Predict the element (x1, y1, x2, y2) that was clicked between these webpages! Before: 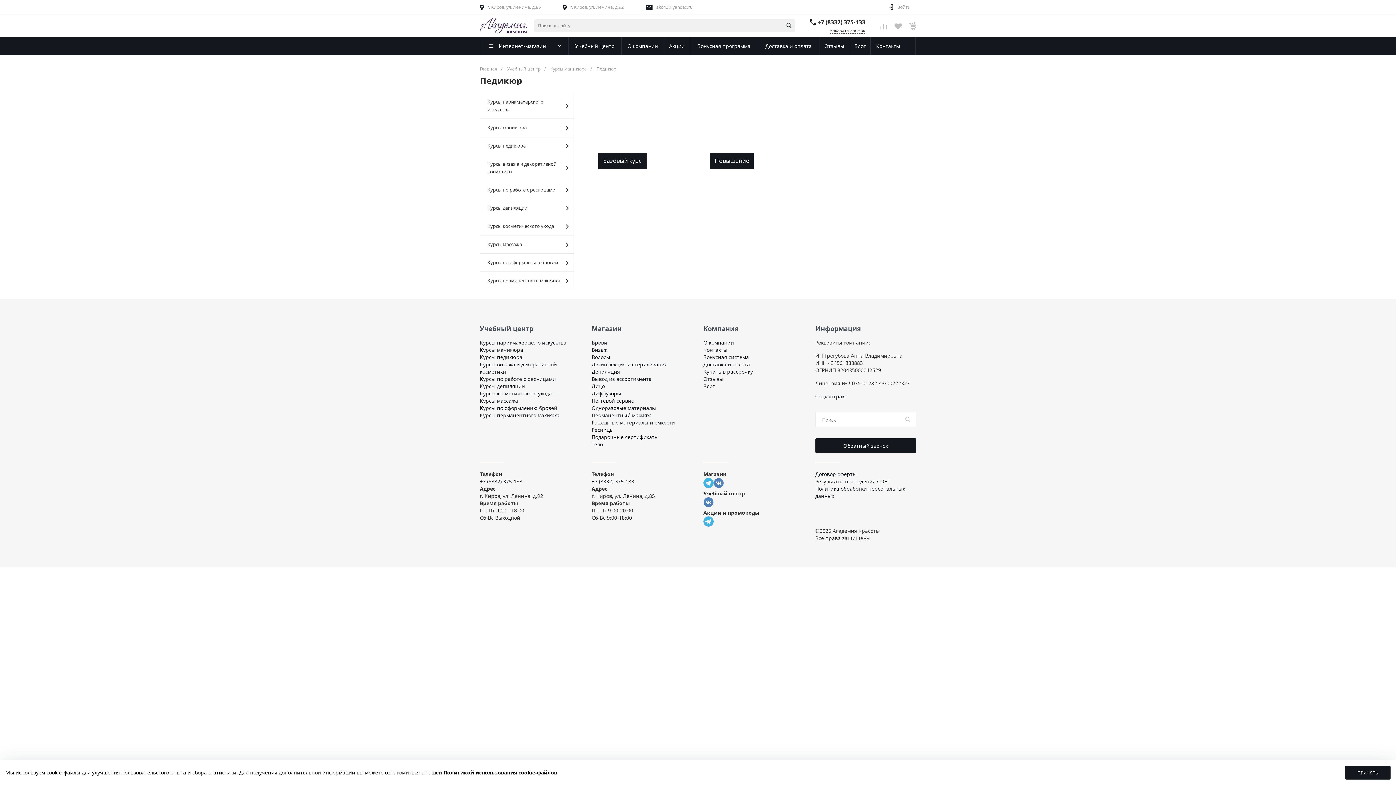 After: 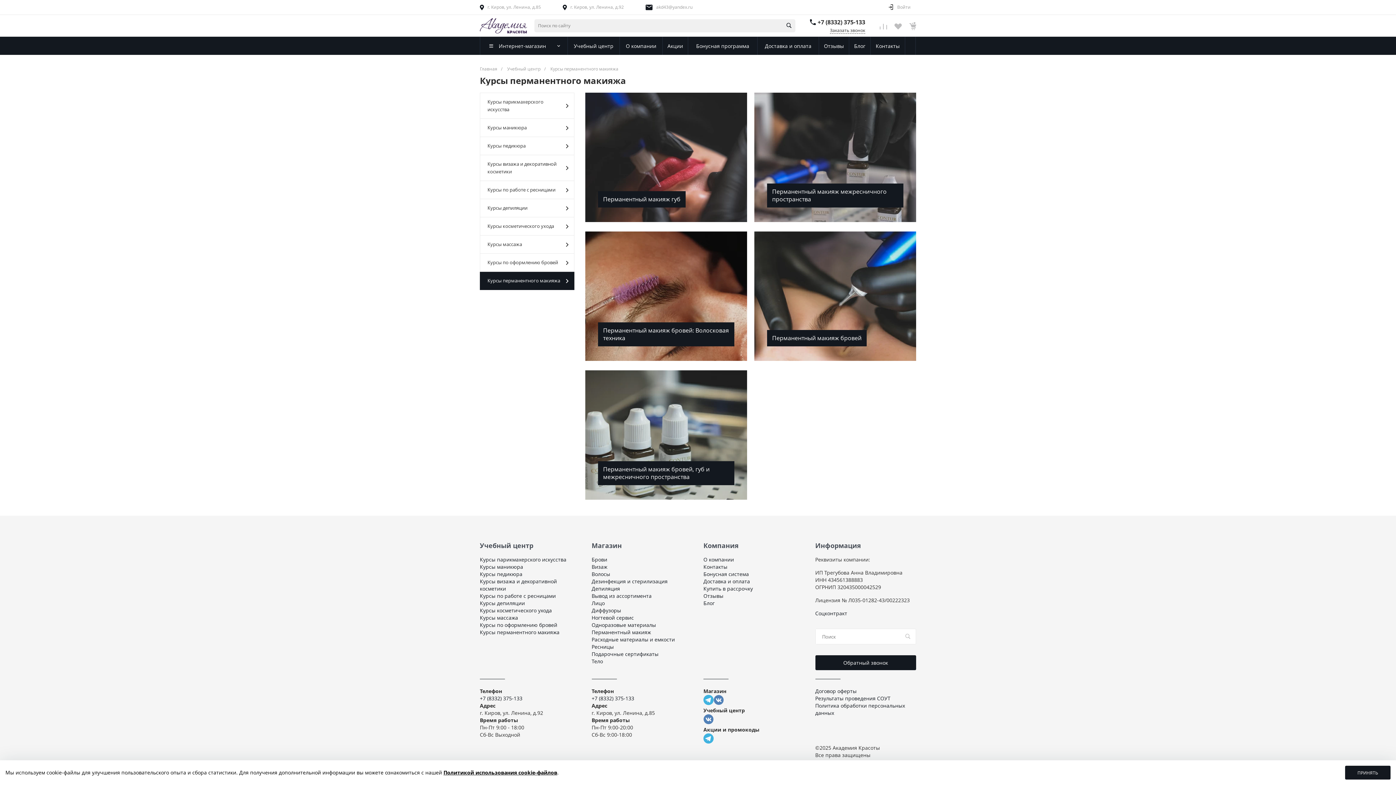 Action: bbox: (480, 412, 559, 418) label: Курсы перманентного макияжа